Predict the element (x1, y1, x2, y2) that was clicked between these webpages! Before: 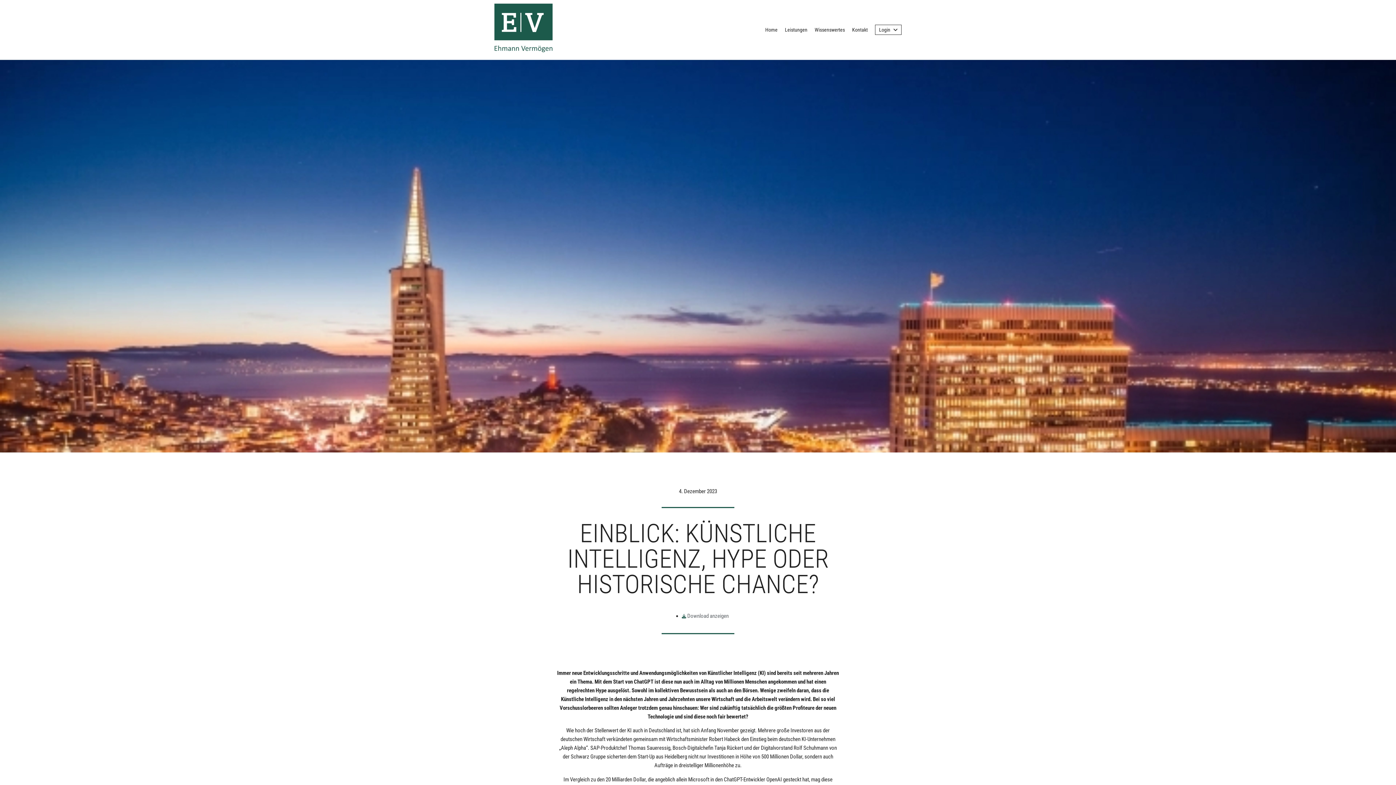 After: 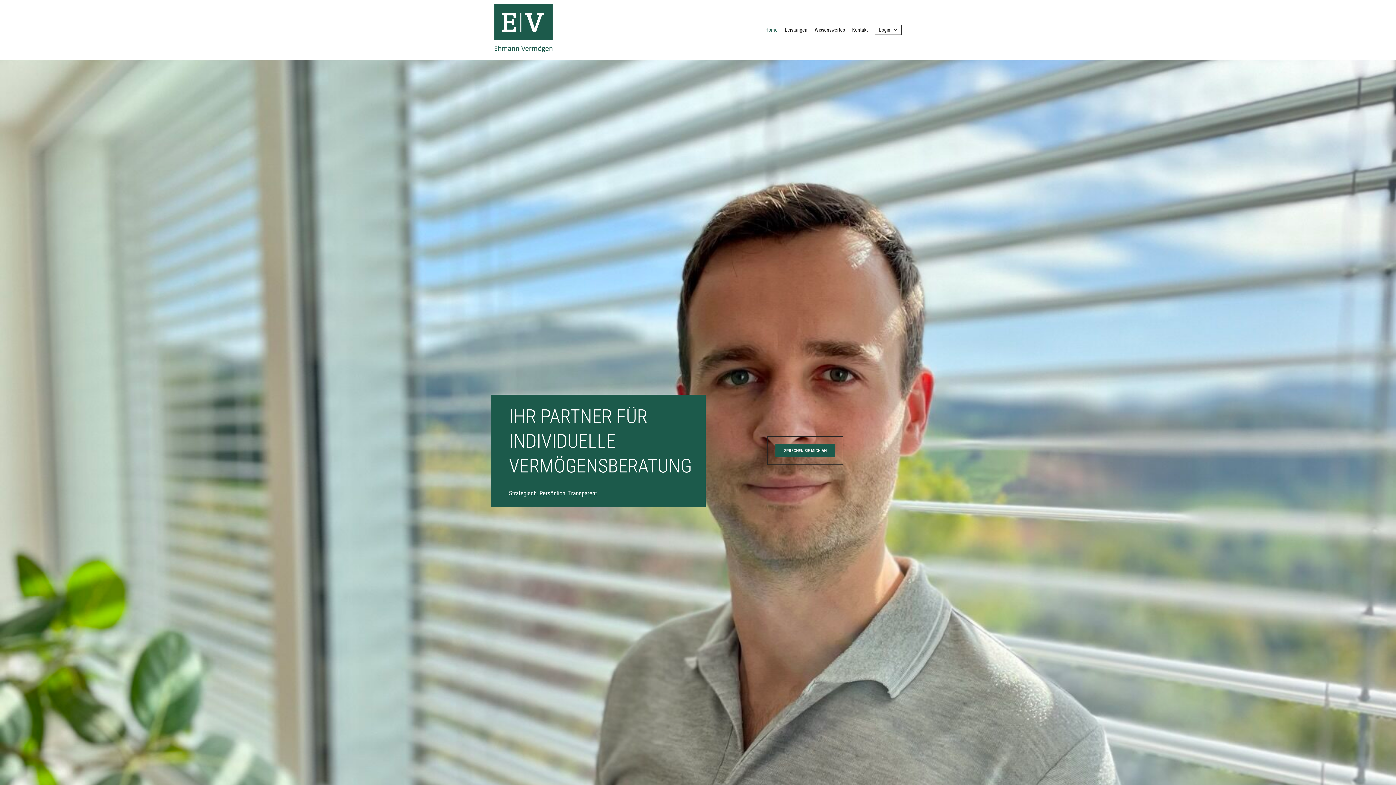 Action: bbox: (765, 24, 777, 34) label: Home